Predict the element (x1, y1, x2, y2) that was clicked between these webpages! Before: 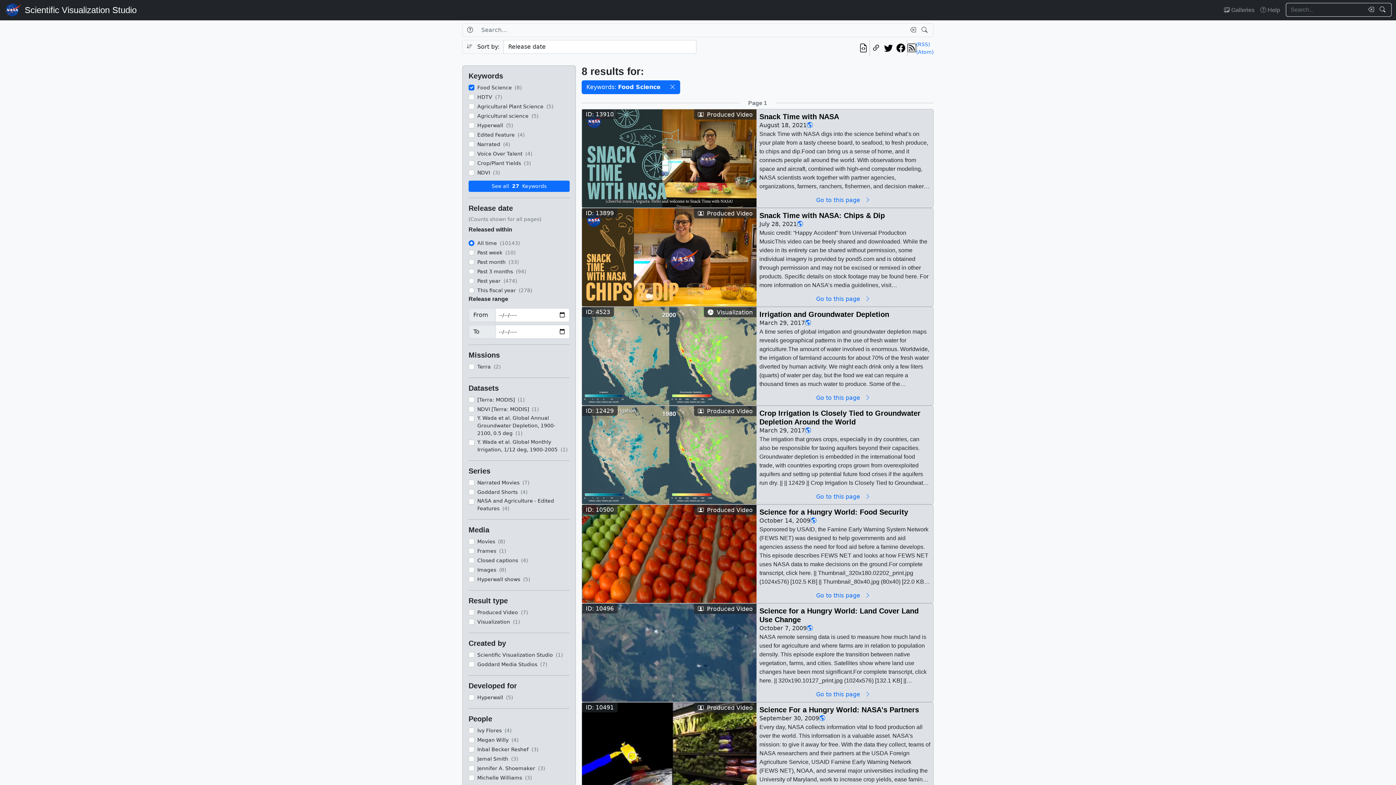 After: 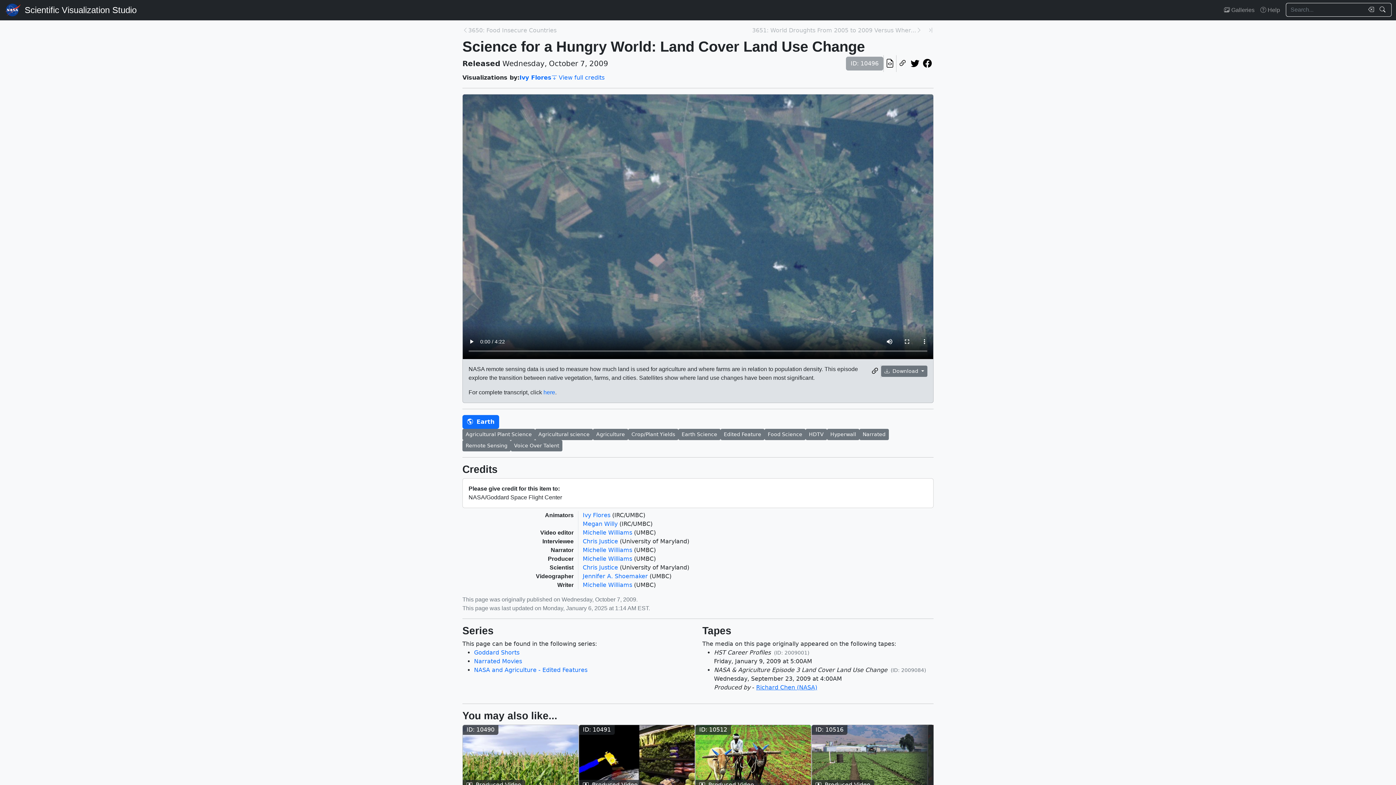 Action: bbox: (582, 649, 756, 656)